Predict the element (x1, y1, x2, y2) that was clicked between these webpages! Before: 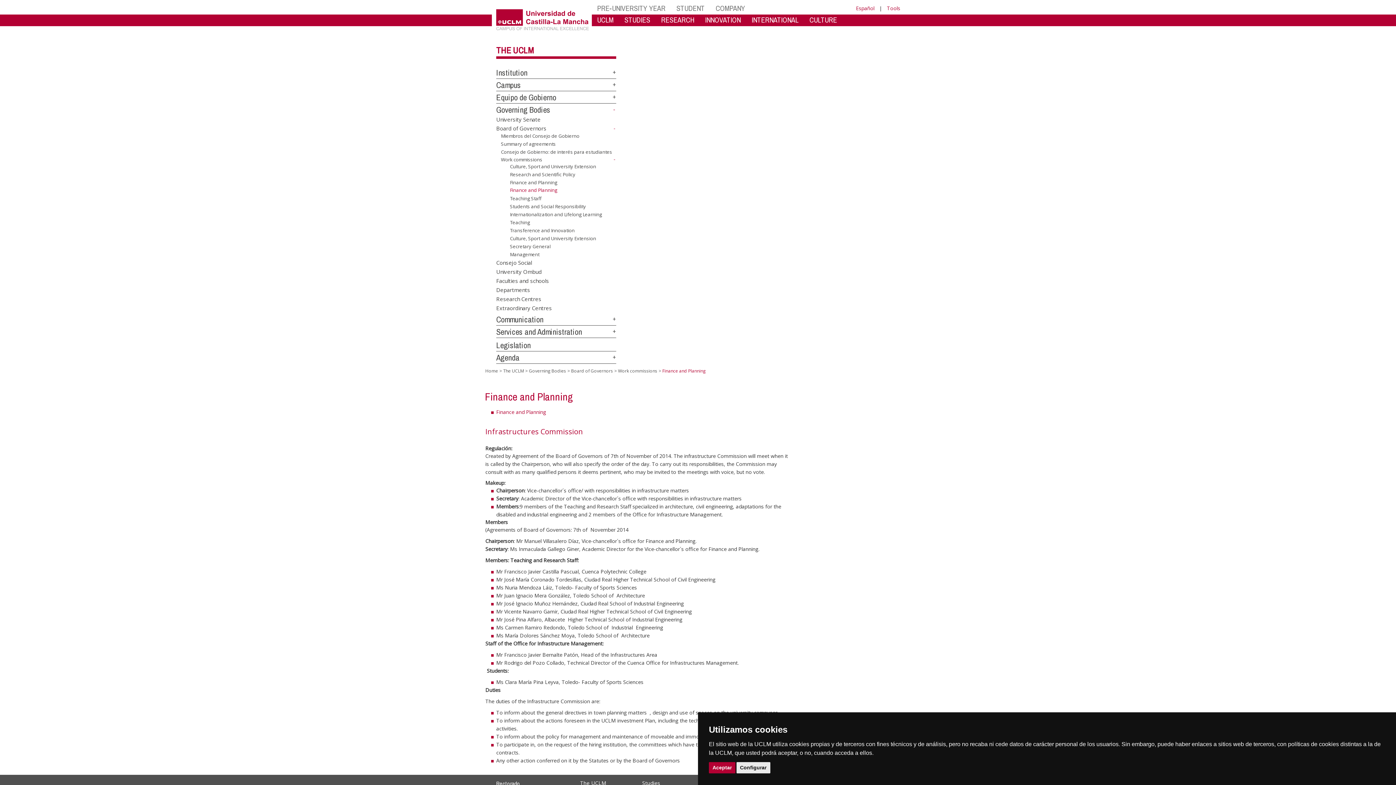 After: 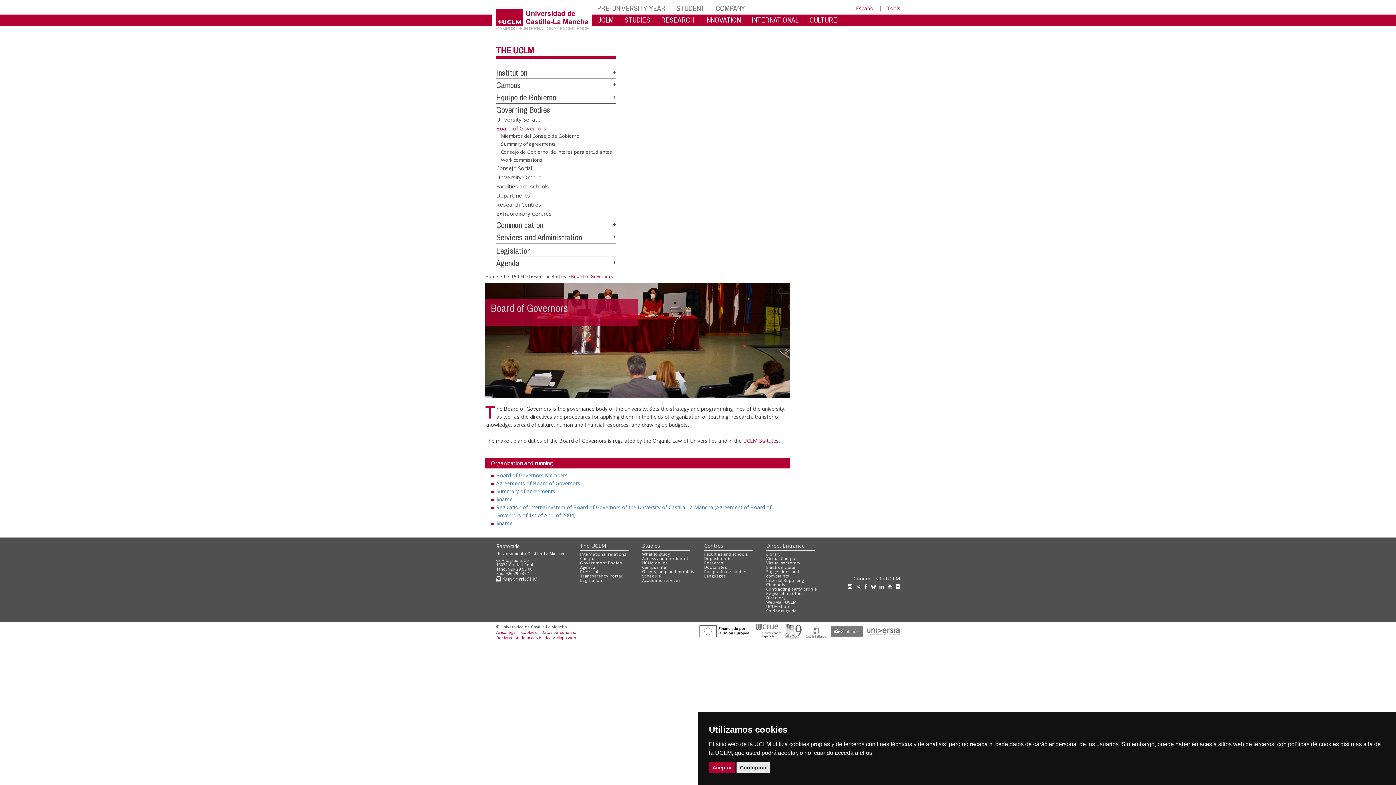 Action: label: Board of Governors bbox: (571, 368, 613, 374)